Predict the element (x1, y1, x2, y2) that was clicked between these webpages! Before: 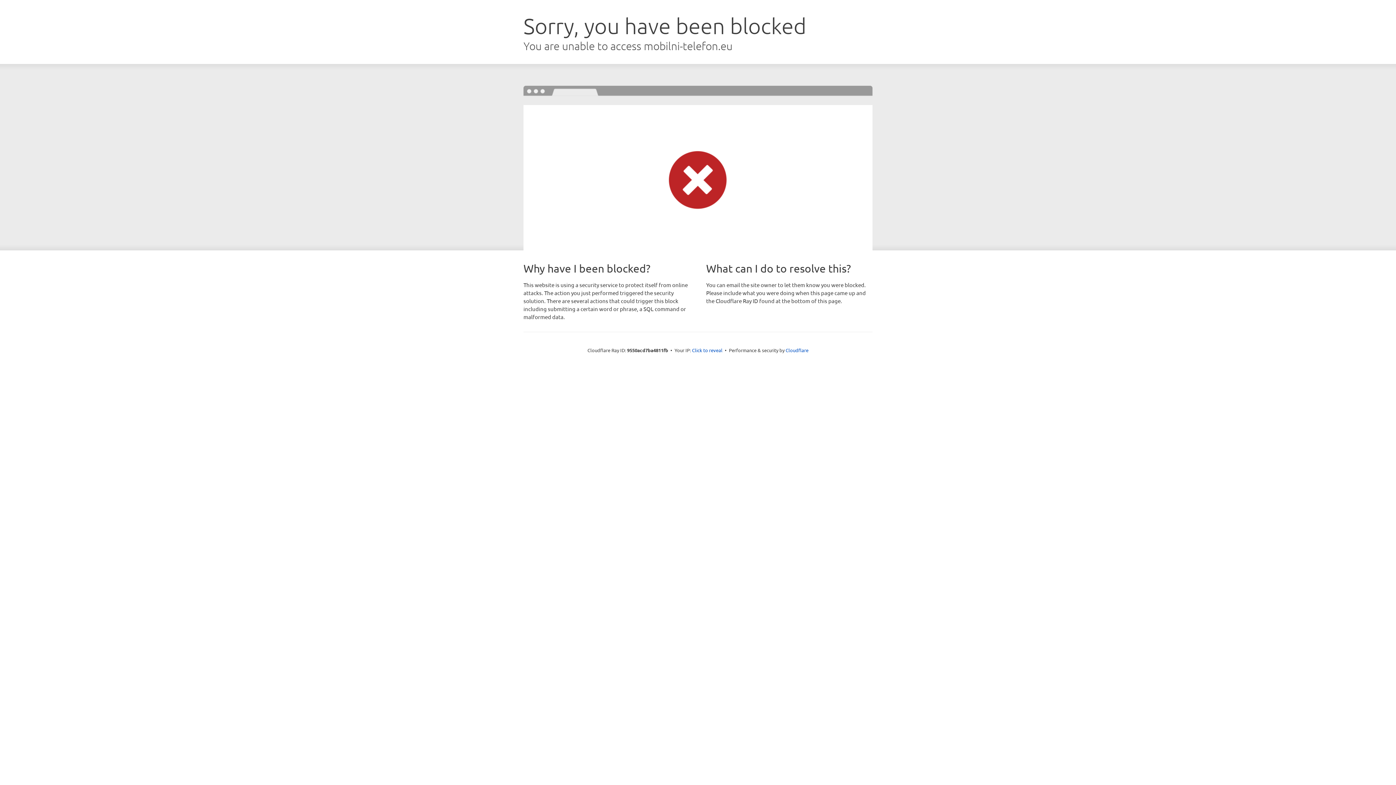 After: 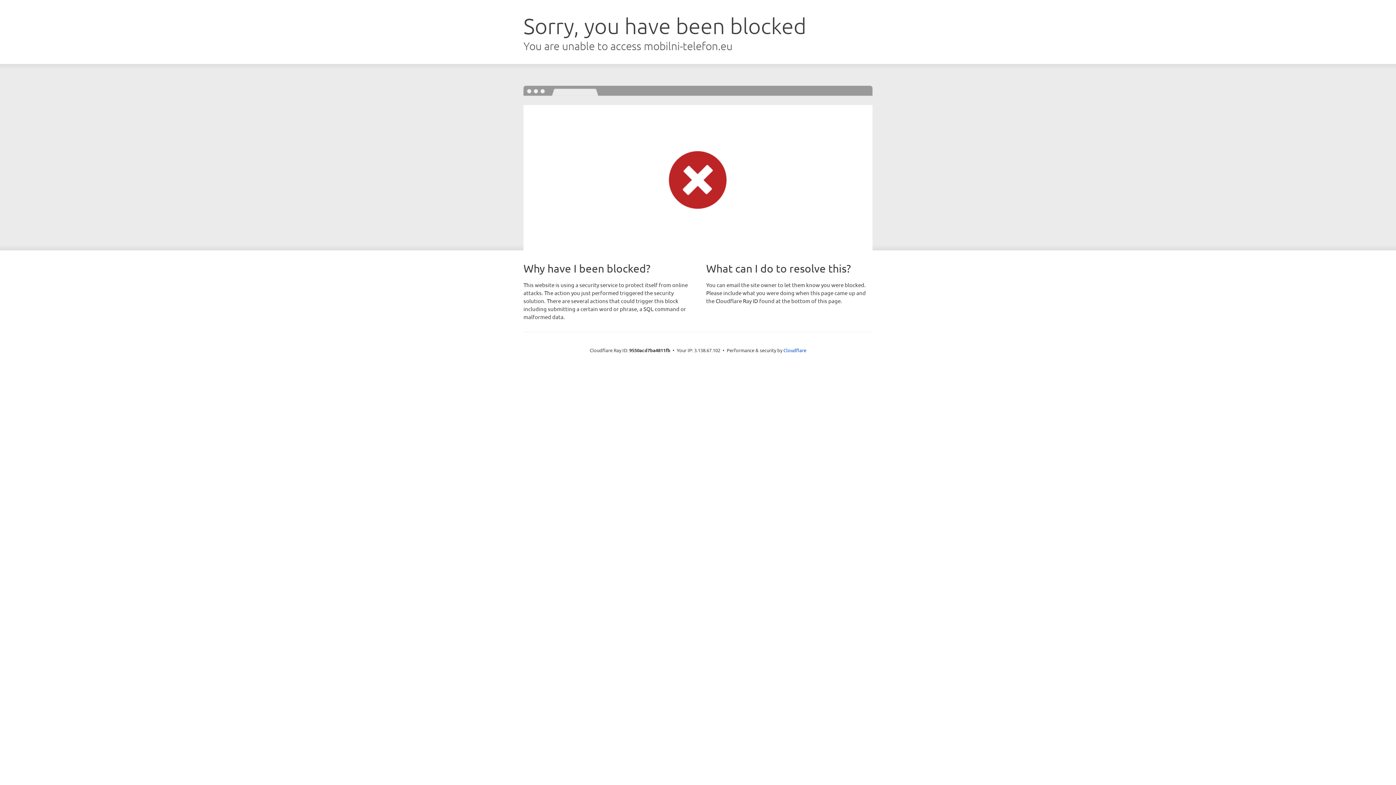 Action: bbox: (692, 346, 722, 353) label: Click to reveal